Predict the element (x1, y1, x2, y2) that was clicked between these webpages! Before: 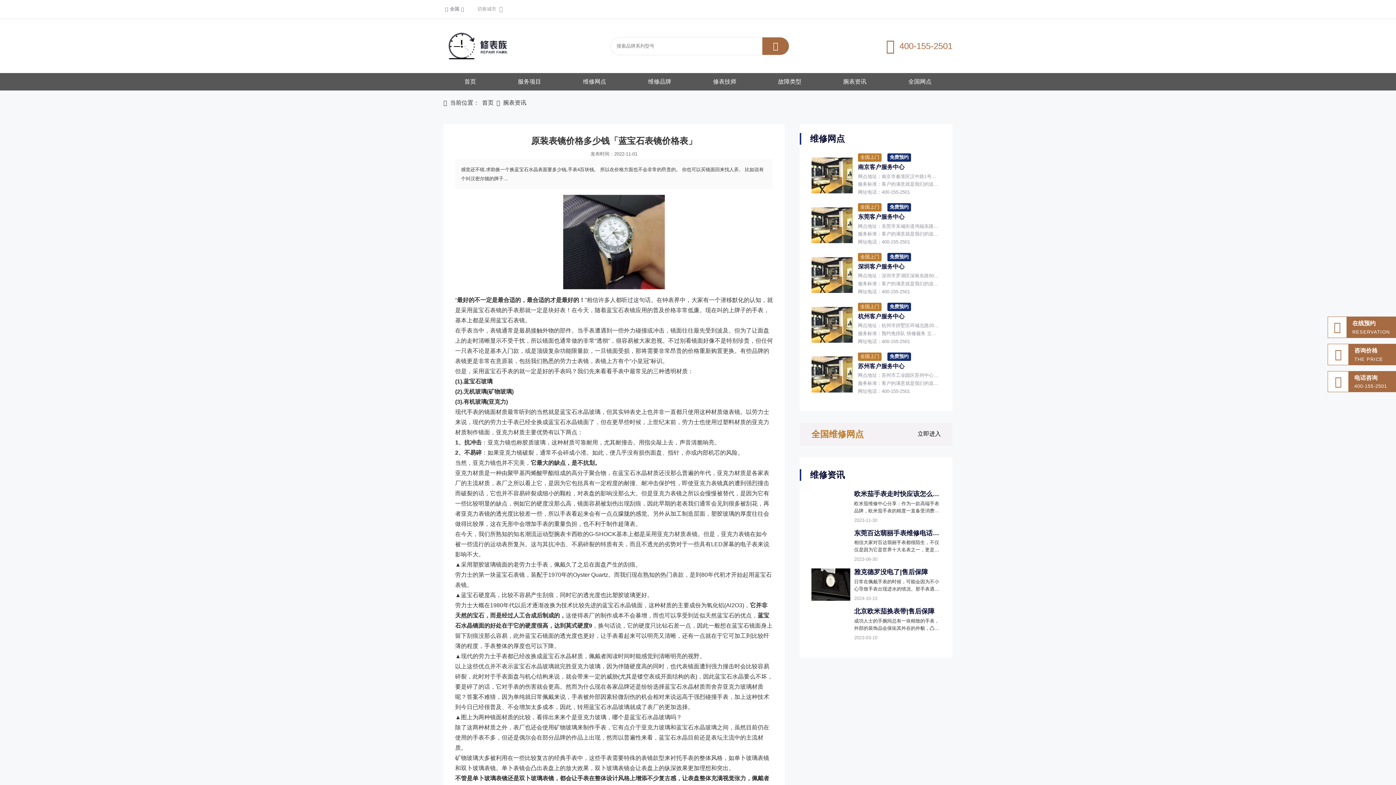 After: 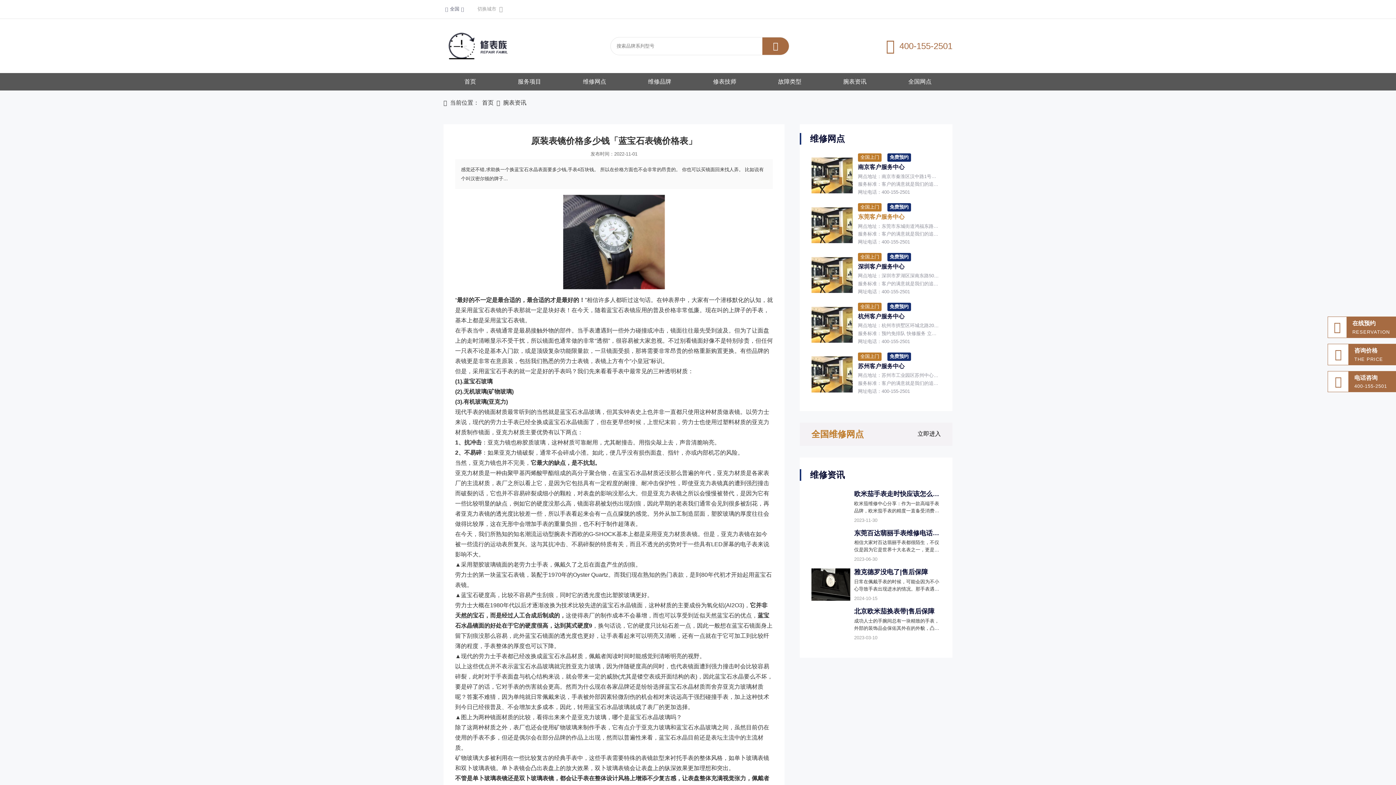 Action: bbox: (858, 213, 941, 221) label: 东莞客户服务中心